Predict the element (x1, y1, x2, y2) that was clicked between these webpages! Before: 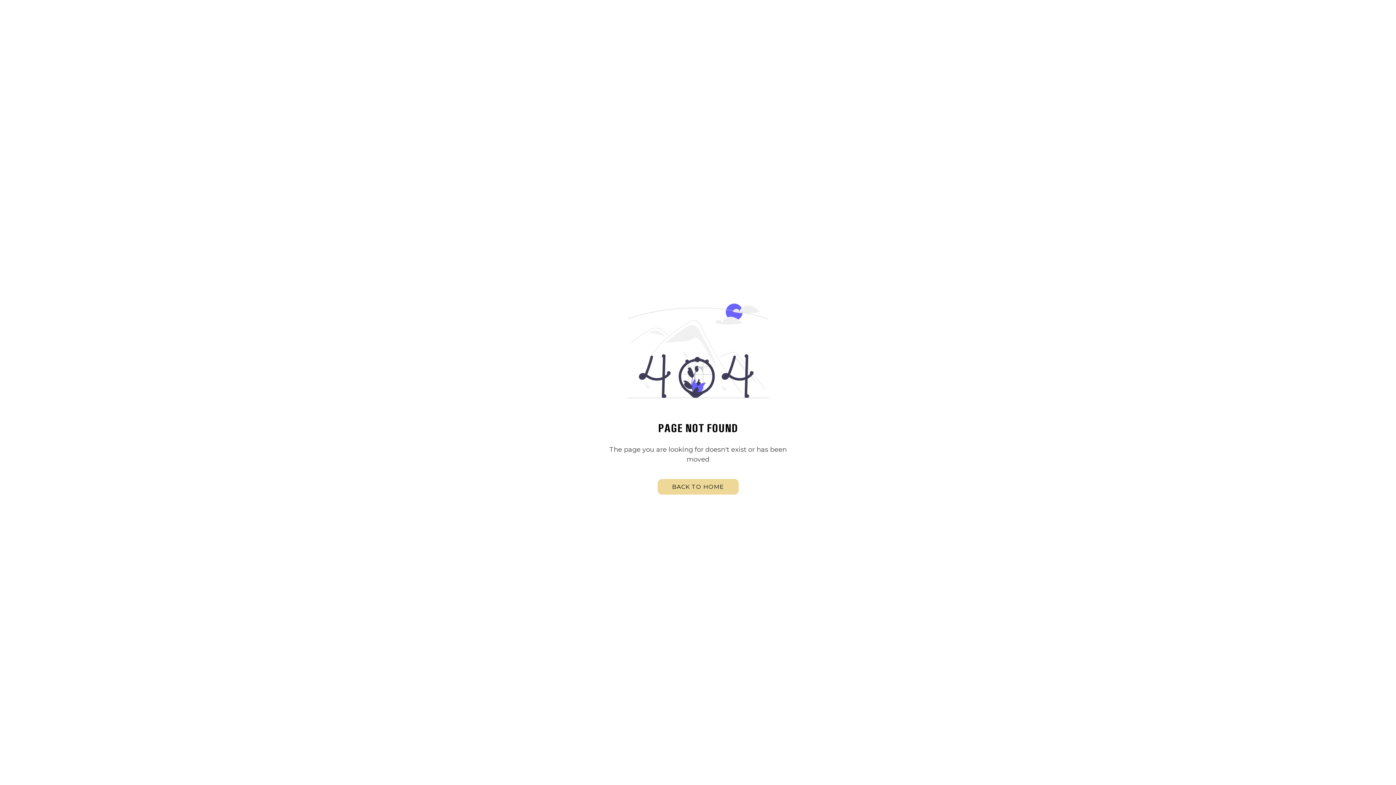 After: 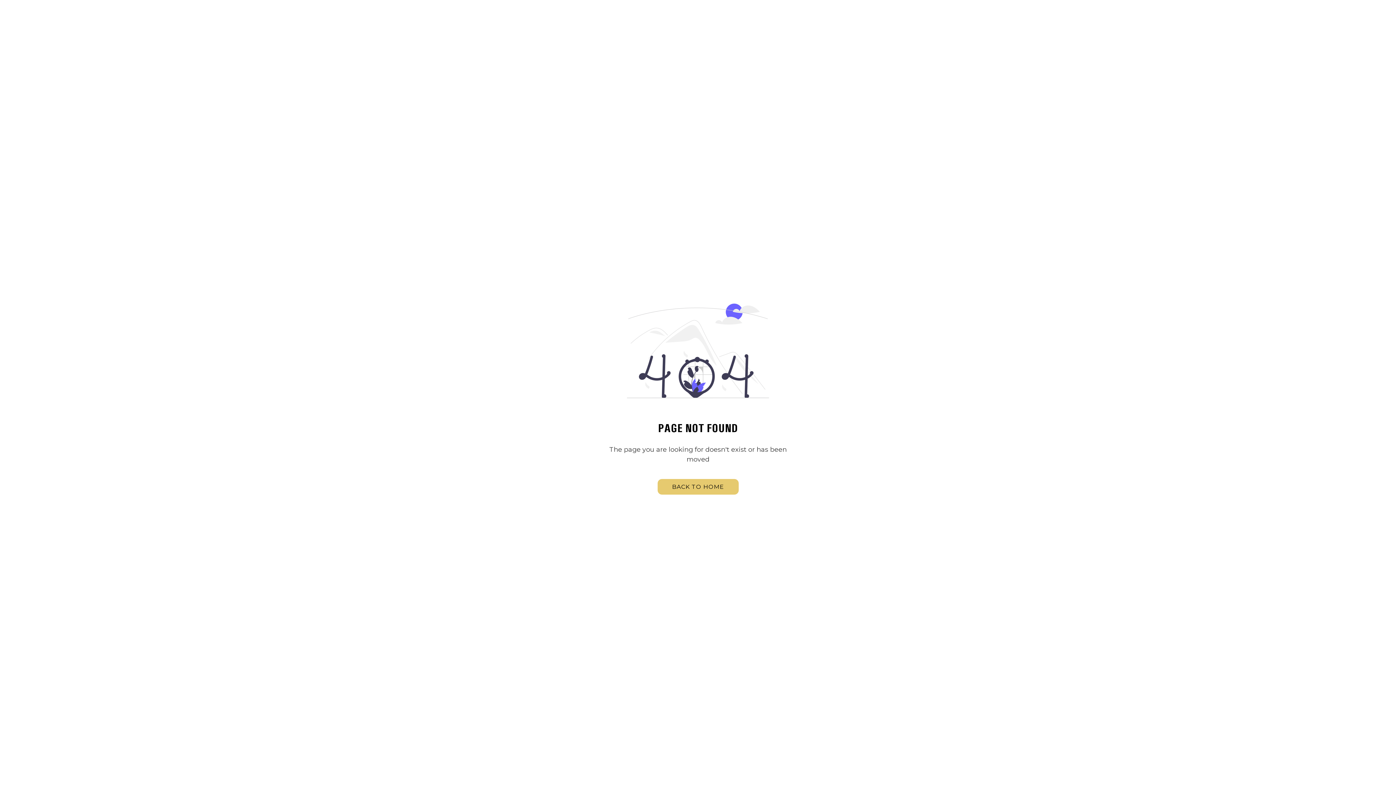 Action: bbox: (657, 479, 738, 494) label: BACK TO HOME